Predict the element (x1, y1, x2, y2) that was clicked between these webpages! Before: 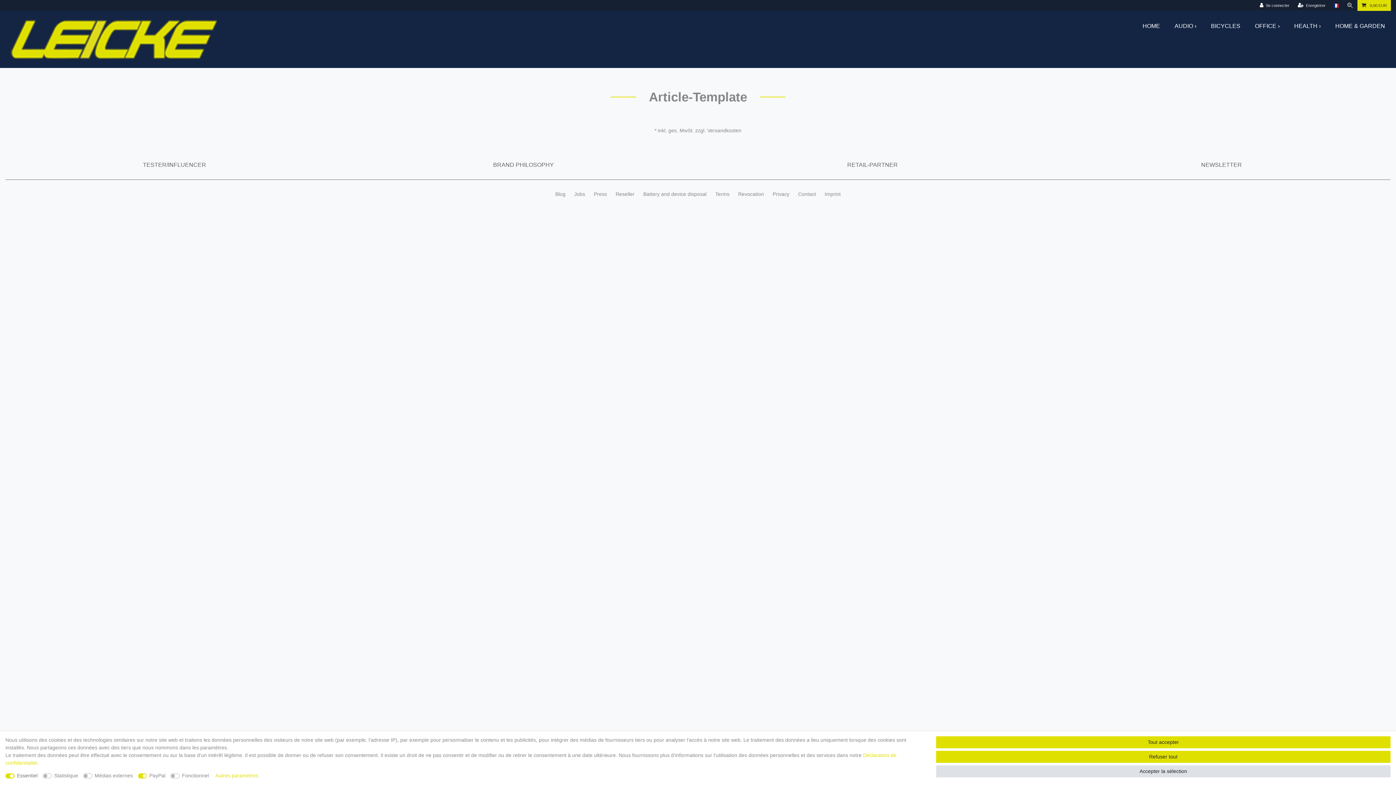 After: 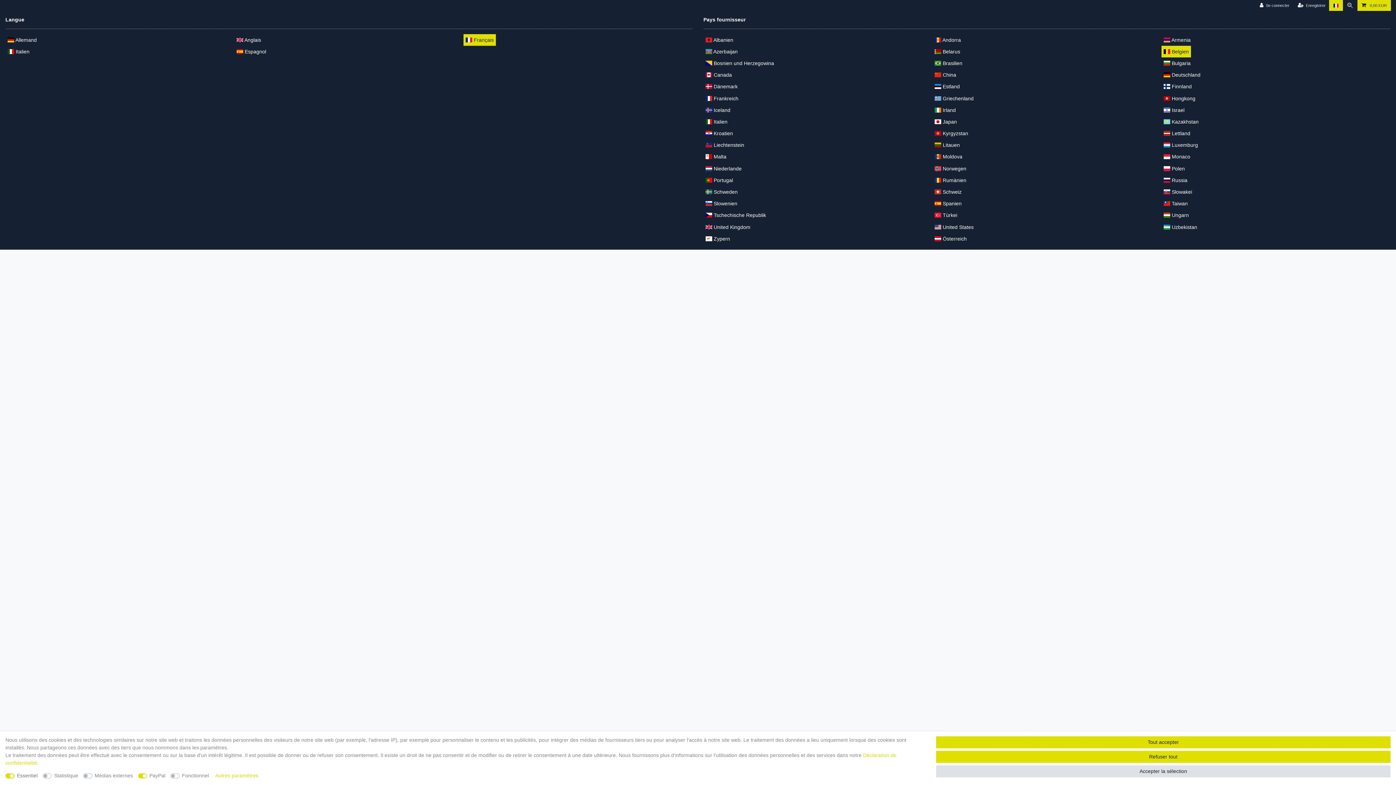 Action: label: Pays bbox: (1329, 0, 1343, 10)